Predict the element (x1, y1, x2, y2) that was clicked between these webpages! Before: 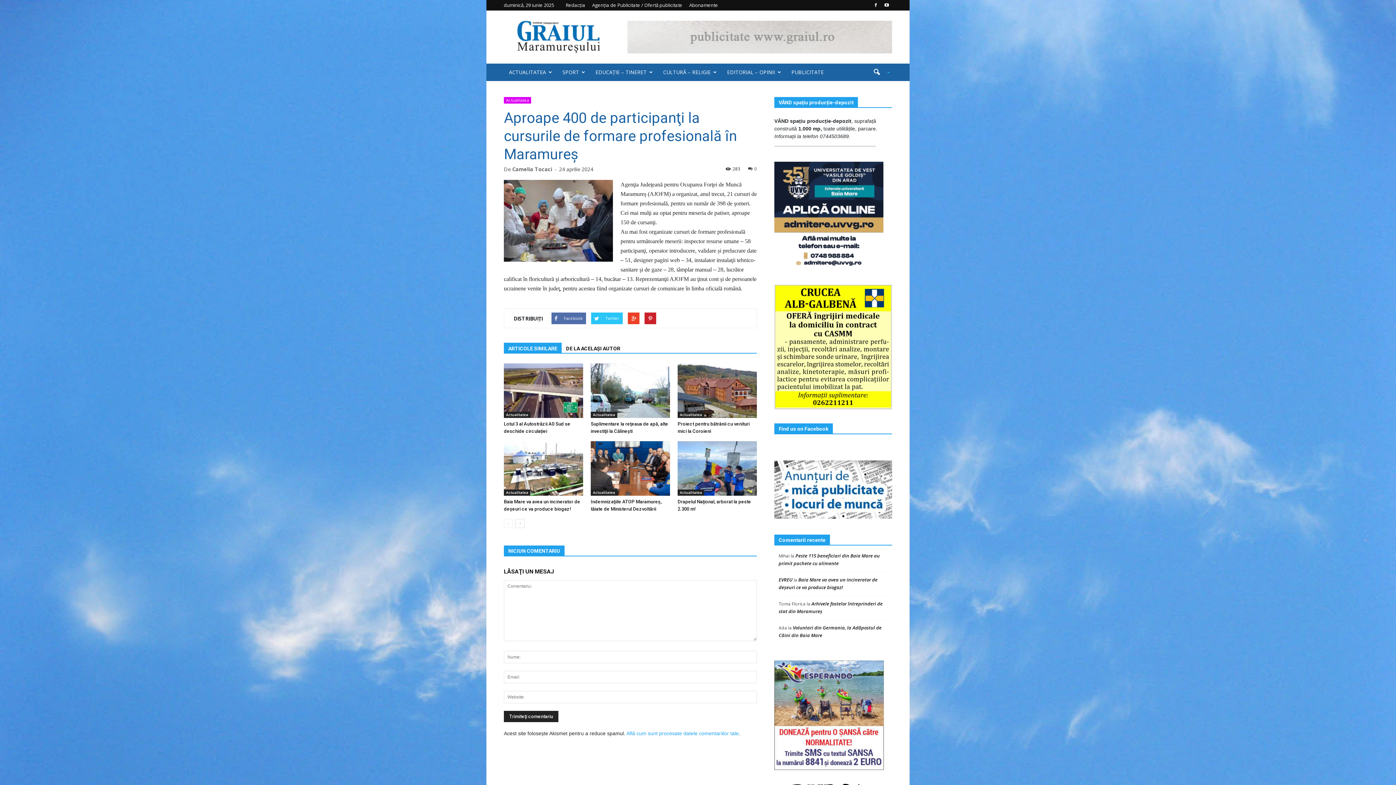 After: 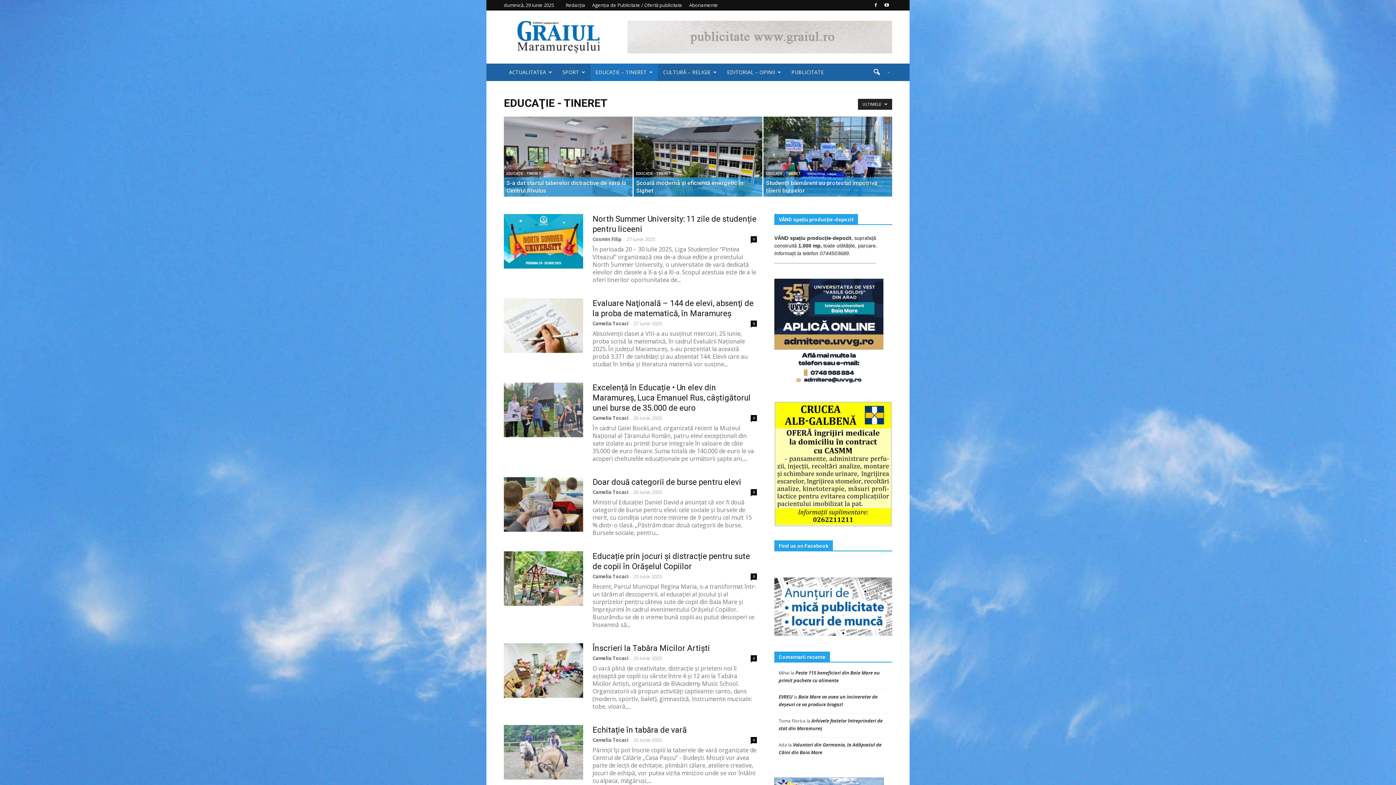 Action: label: EDUCAŢIE – TINERET bbox: (590, 63, 658, 81)